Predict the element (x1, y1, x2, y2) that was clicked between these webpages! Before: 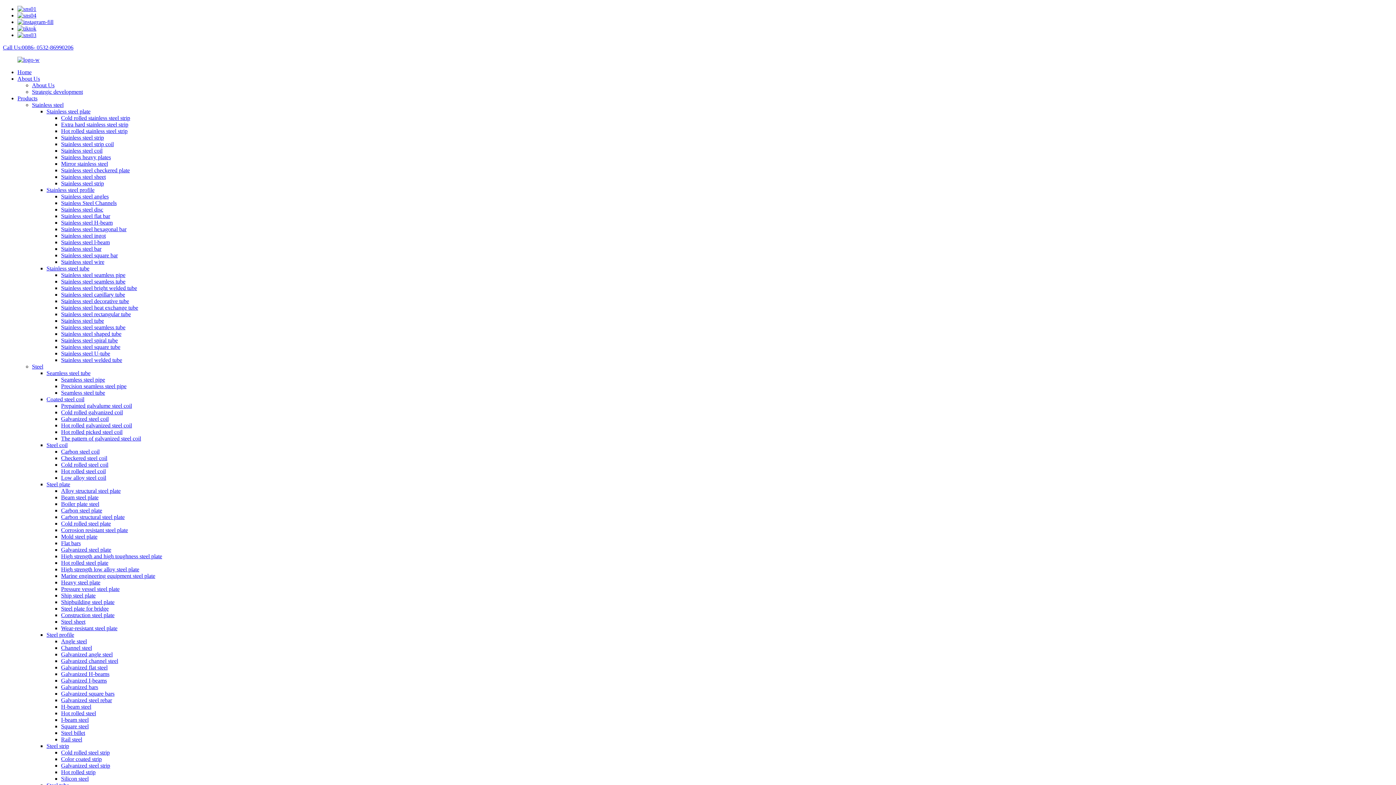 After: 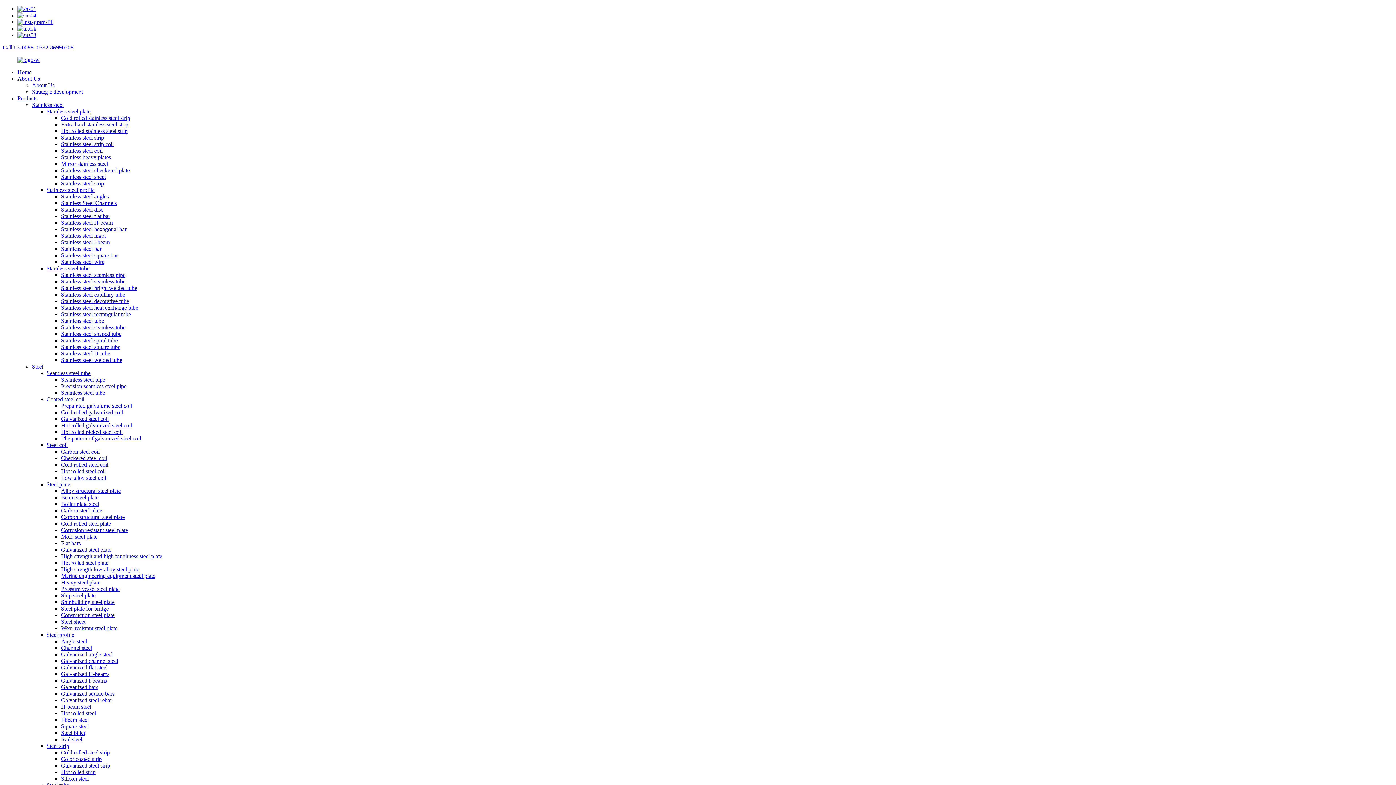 Action: bbox: (61, 357, 122, 363) label: Stainless steel welded tube